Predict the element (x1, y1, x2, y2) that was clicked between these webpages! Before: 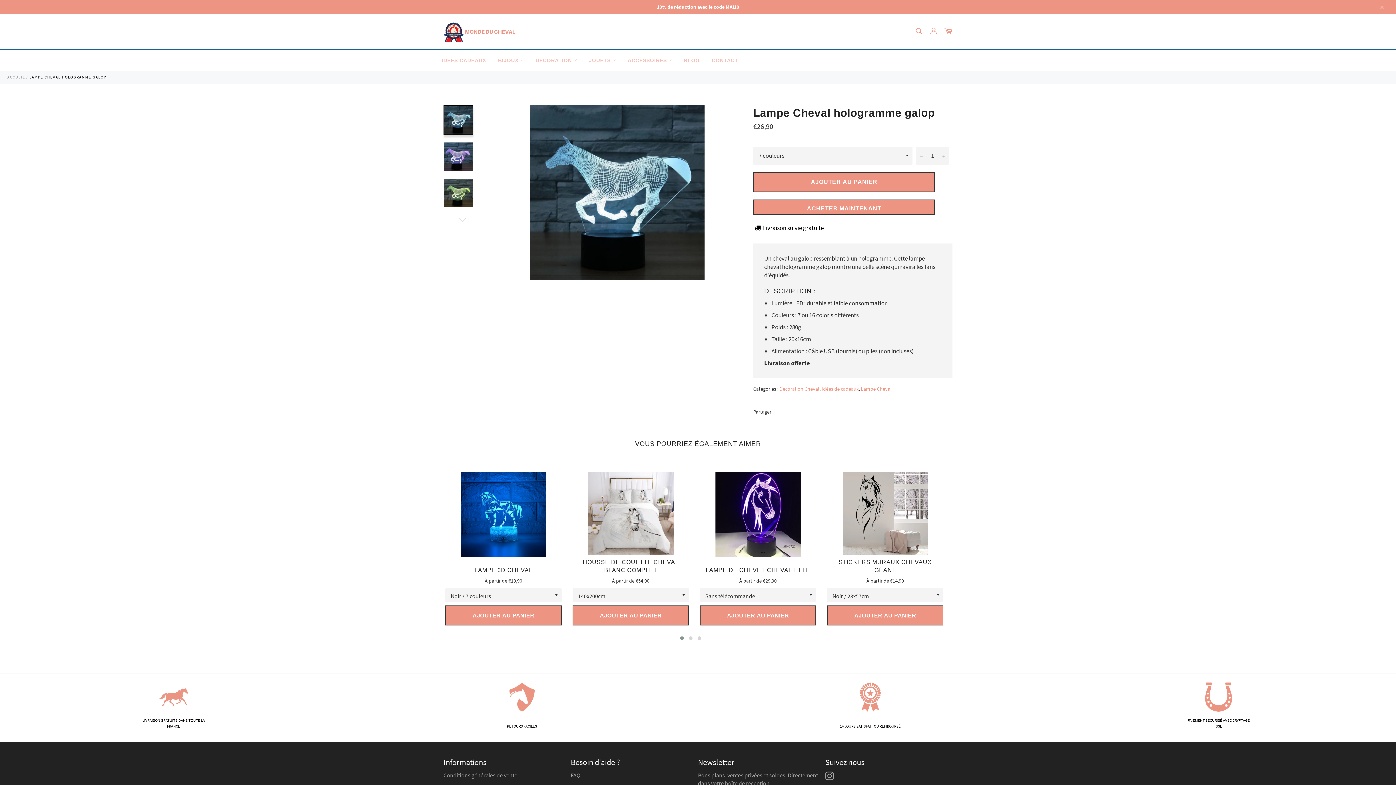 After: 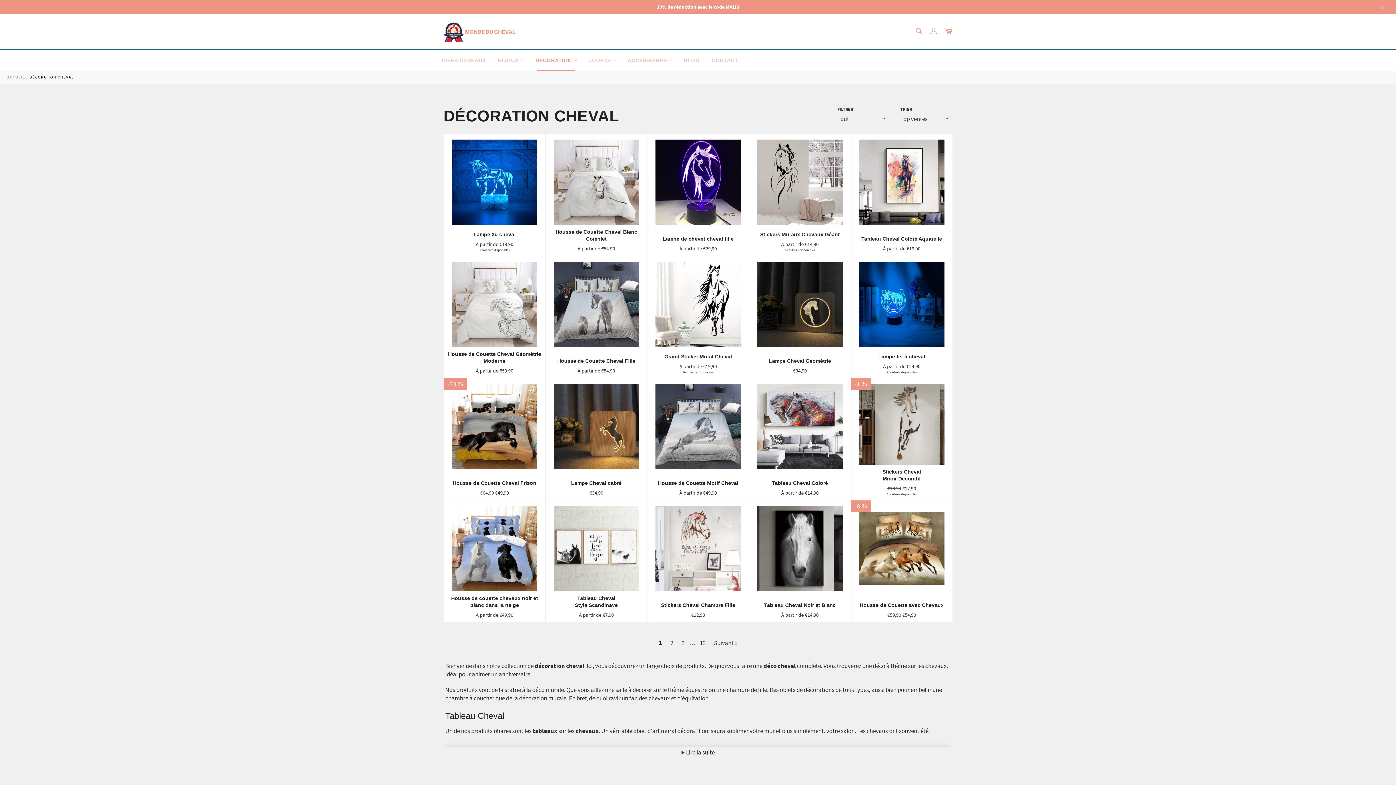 Action: label: Décoration Cheval bbox: (779, 385, 819, 392)